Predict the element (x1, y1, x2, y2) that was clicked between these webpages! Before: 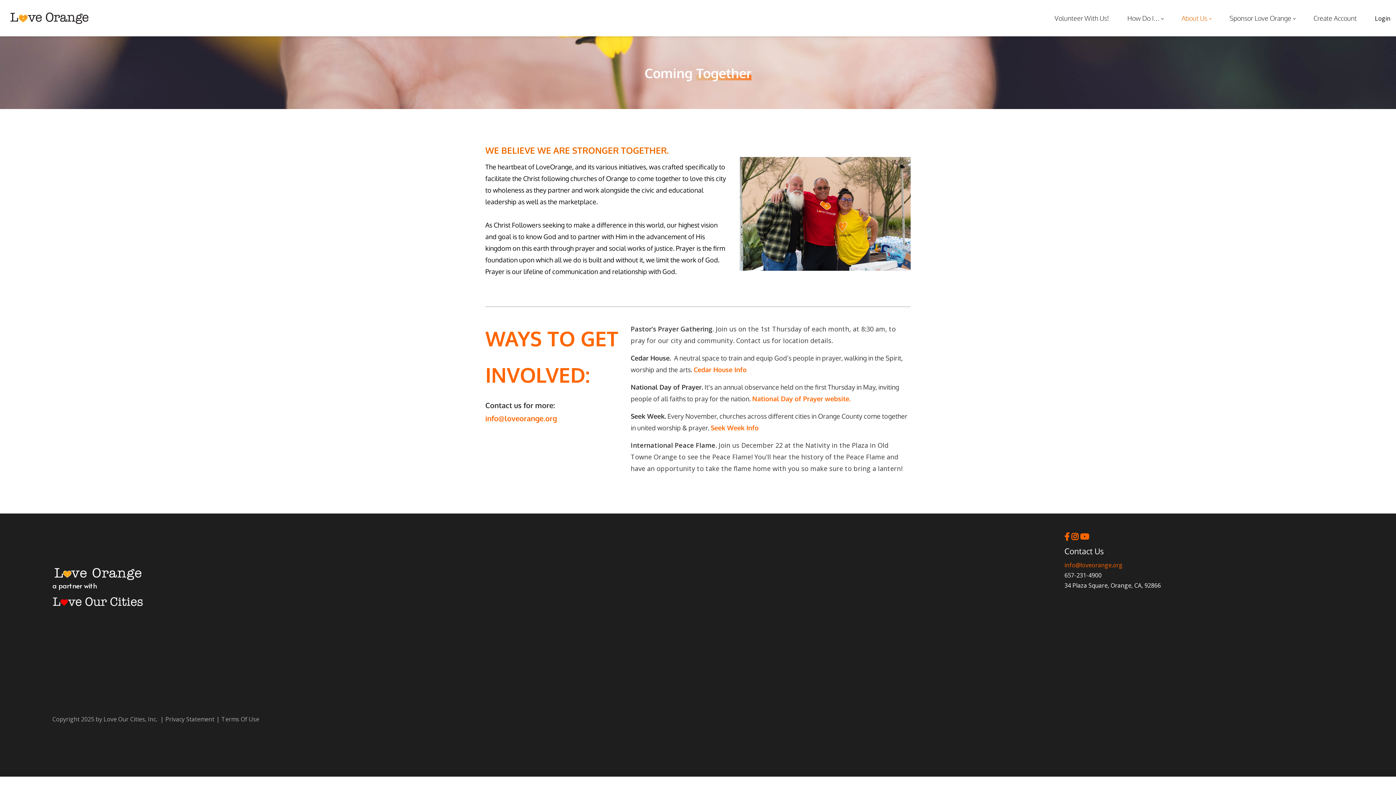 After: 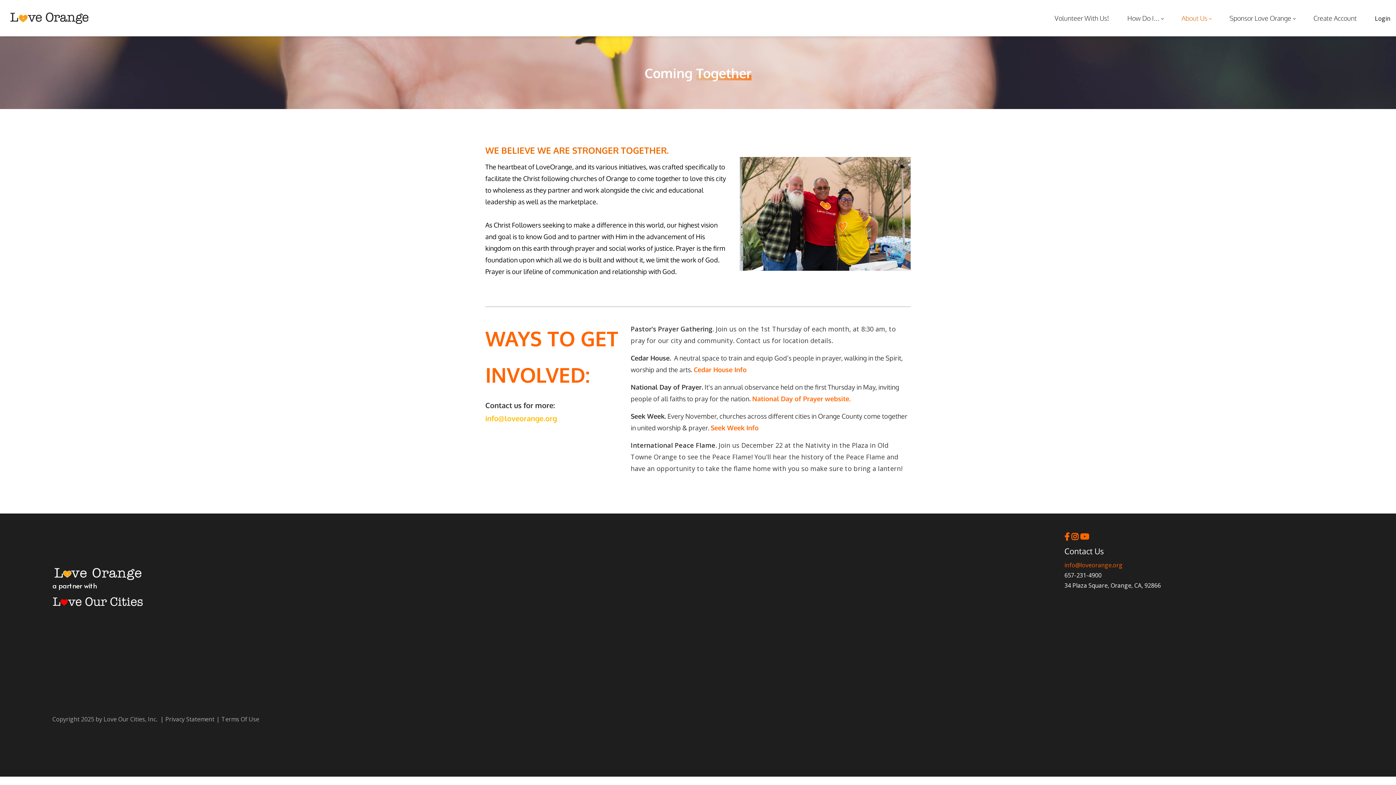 Action: bbox: (485, 413, 557, 423) label: info@loveorange.org